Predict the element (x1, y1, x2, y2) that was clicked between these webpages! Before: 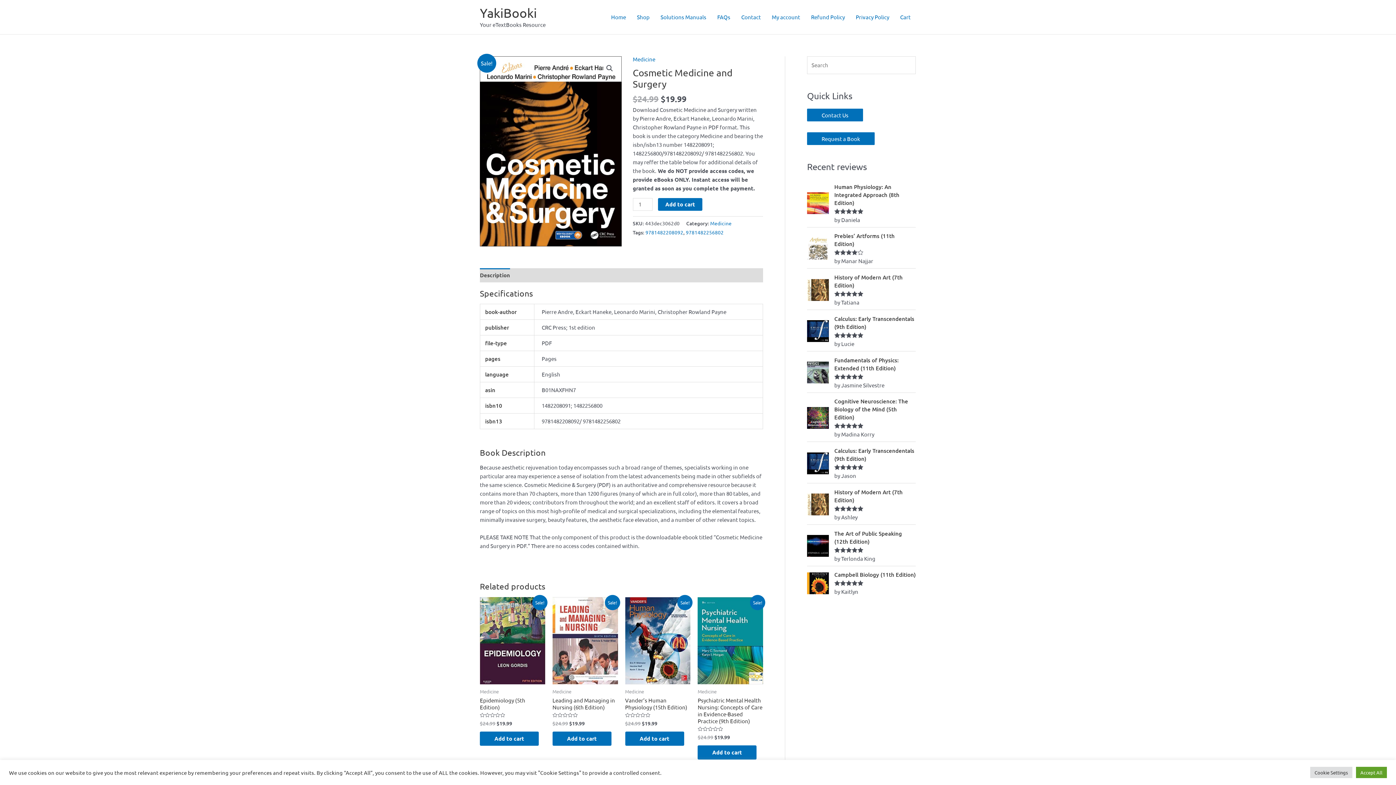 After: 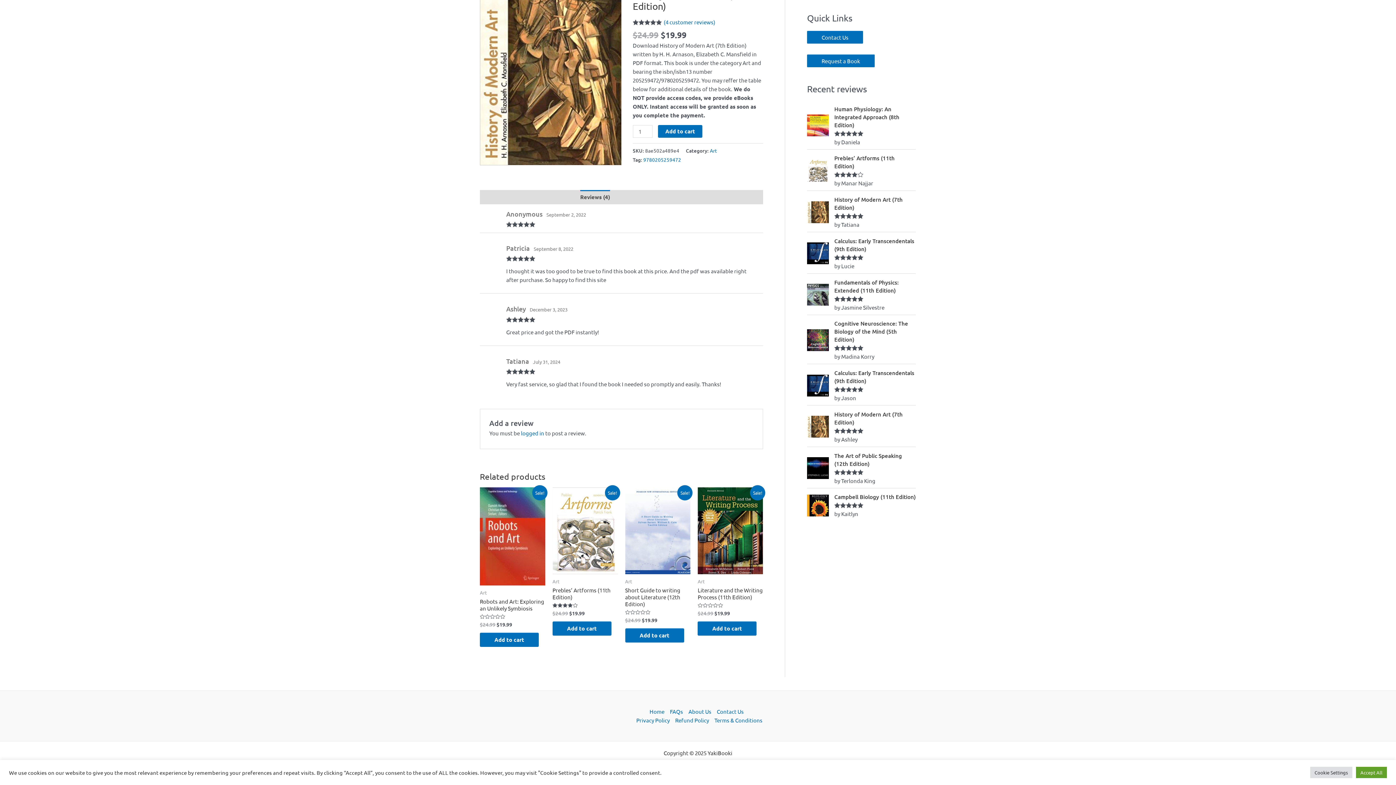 Action: bbox: (834, 273, 916, 289) label: History of Modern Art (7th Edition)